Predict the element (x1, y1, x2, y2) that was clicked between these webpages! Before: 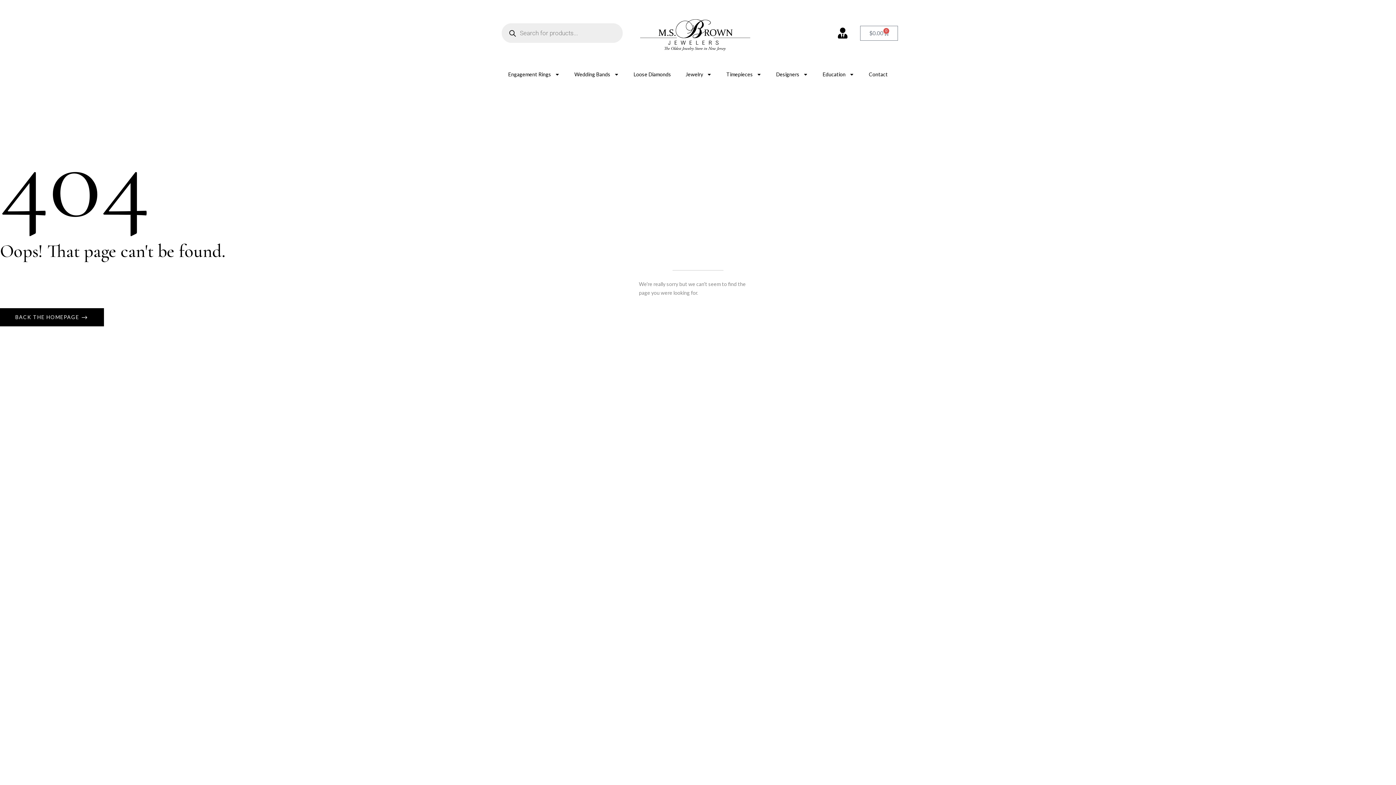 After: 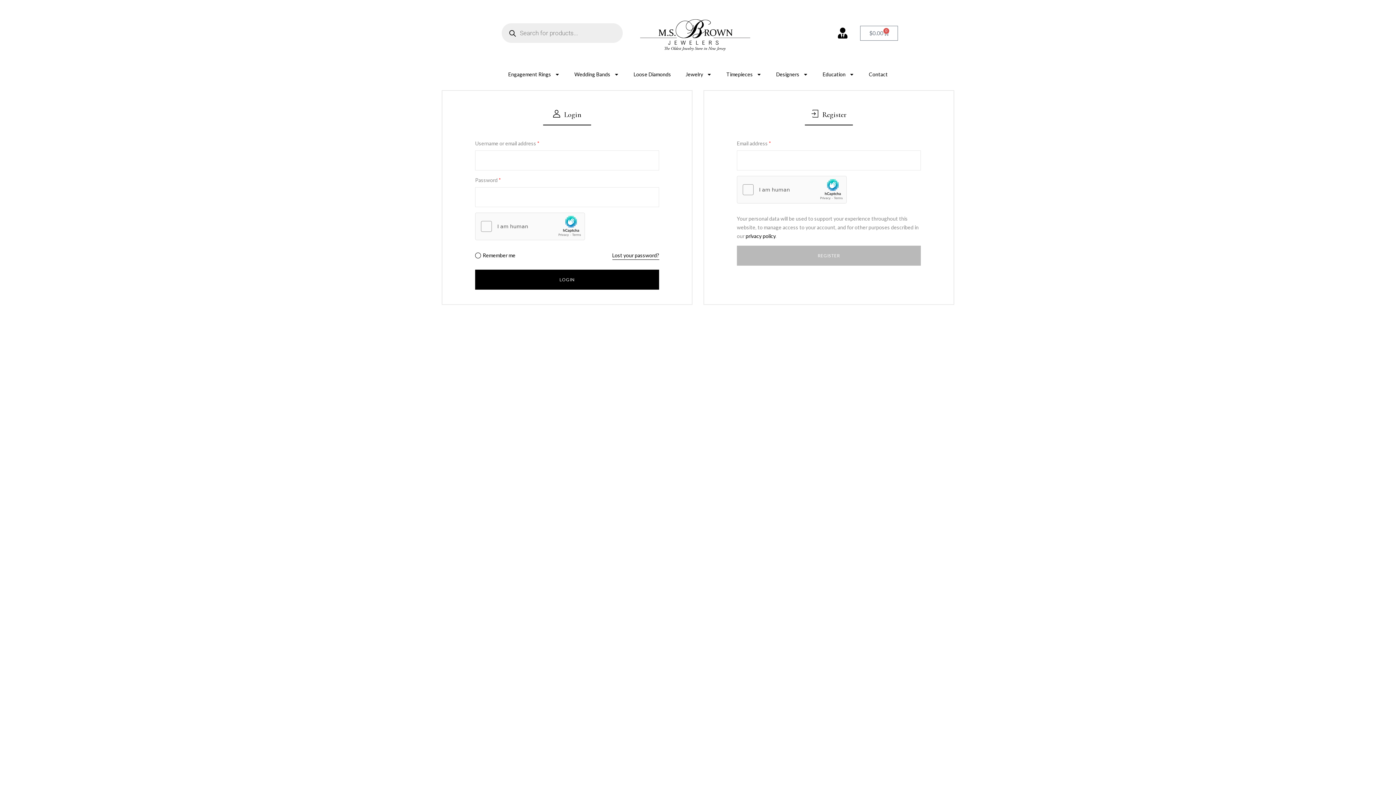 Action: bbox: (837, 27, 853, 38)